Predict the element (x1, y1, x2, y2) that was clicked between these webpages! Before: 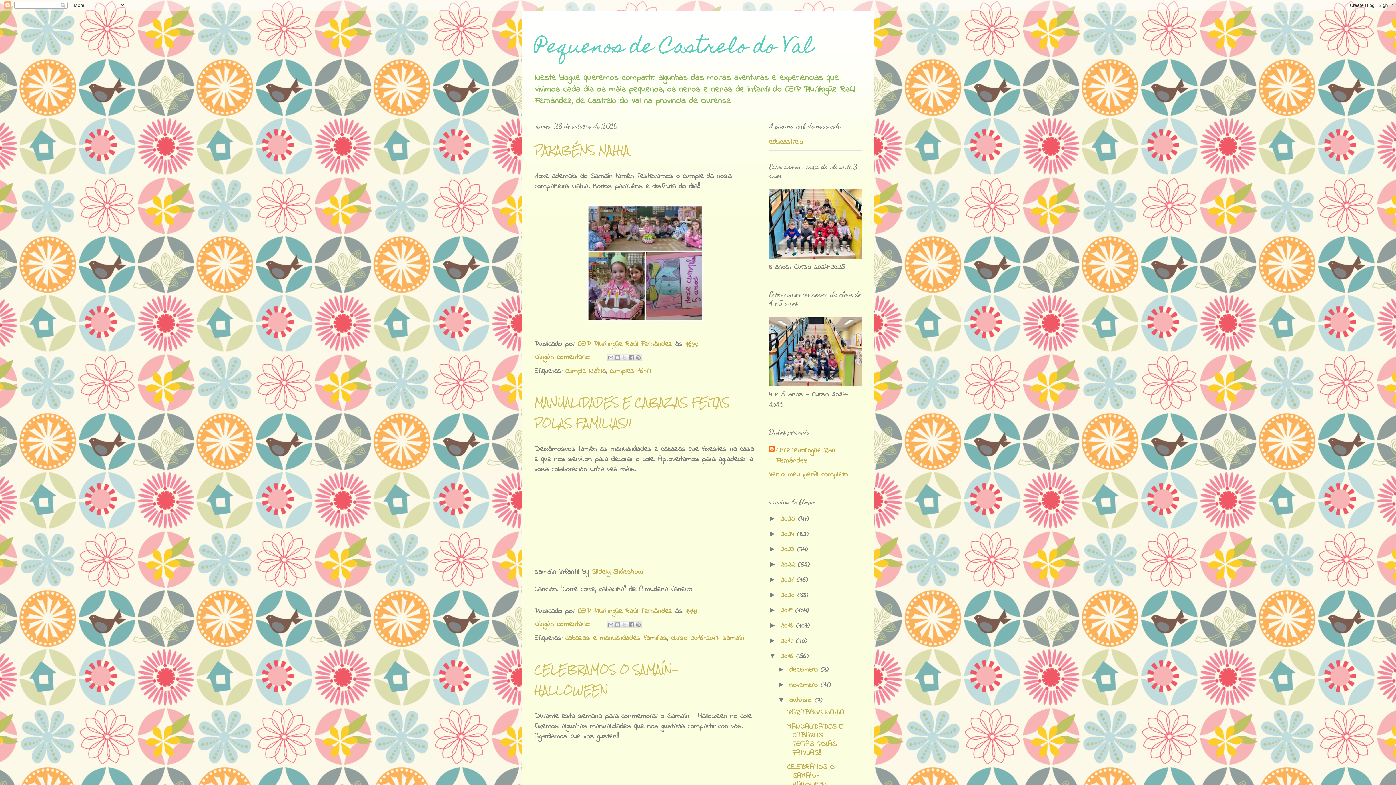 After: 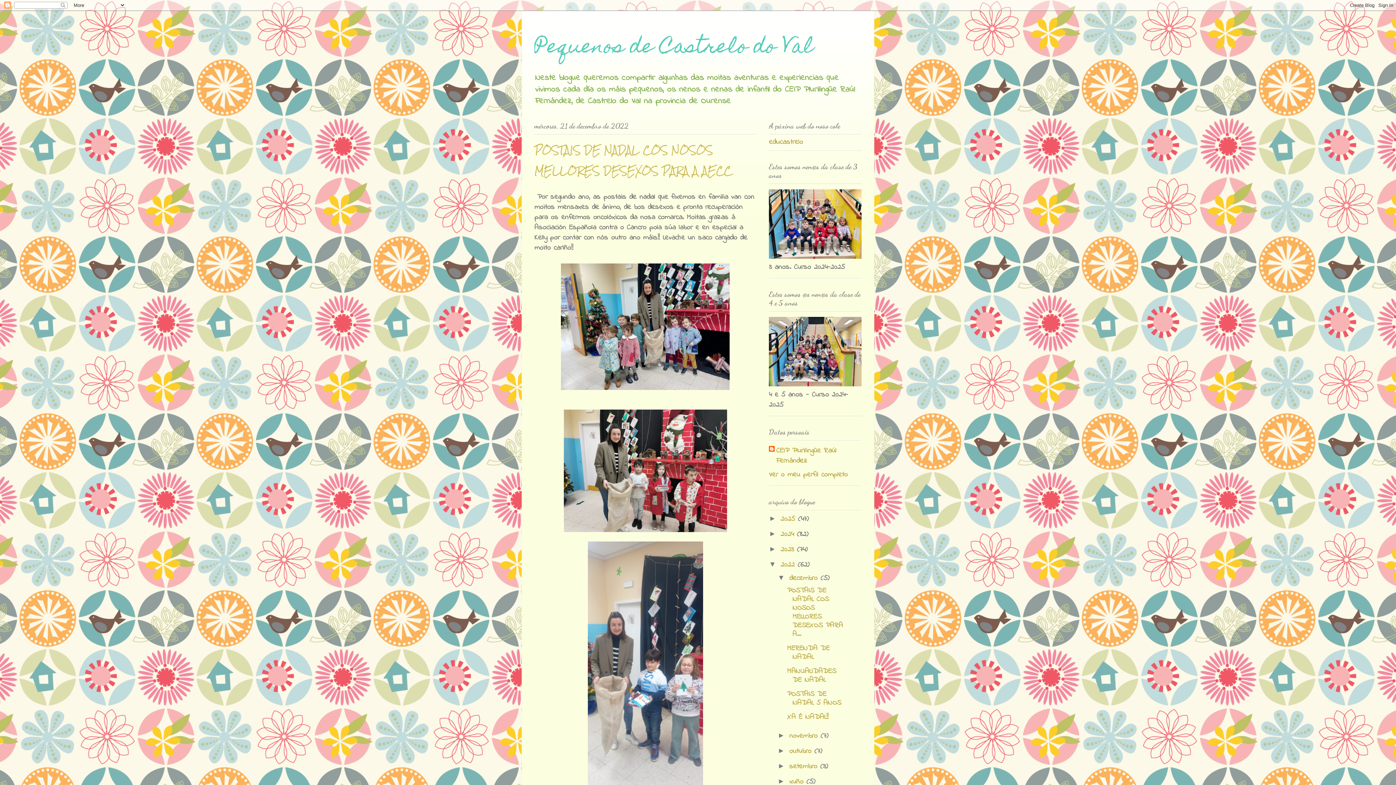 Action: label: 2022  bbox: (780, 559, 797, 570)